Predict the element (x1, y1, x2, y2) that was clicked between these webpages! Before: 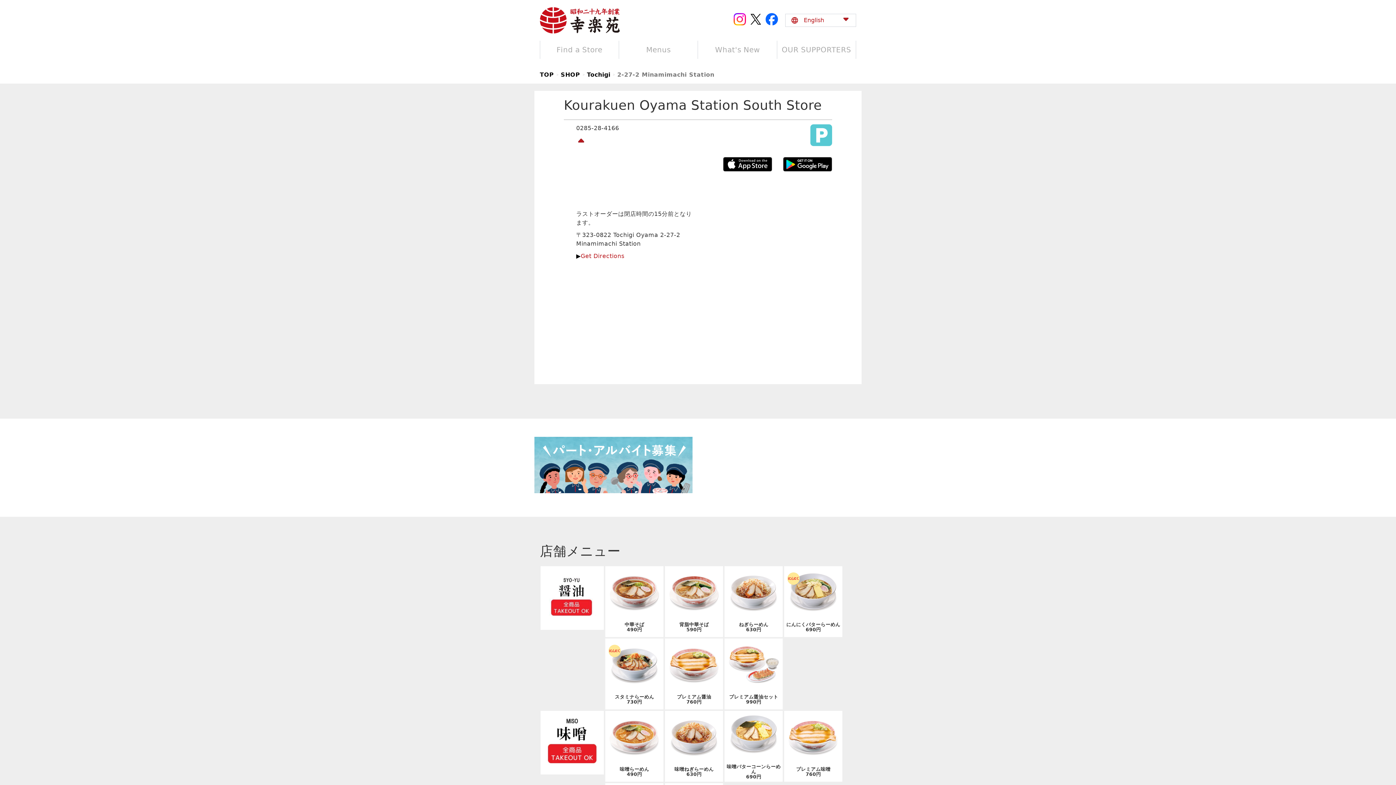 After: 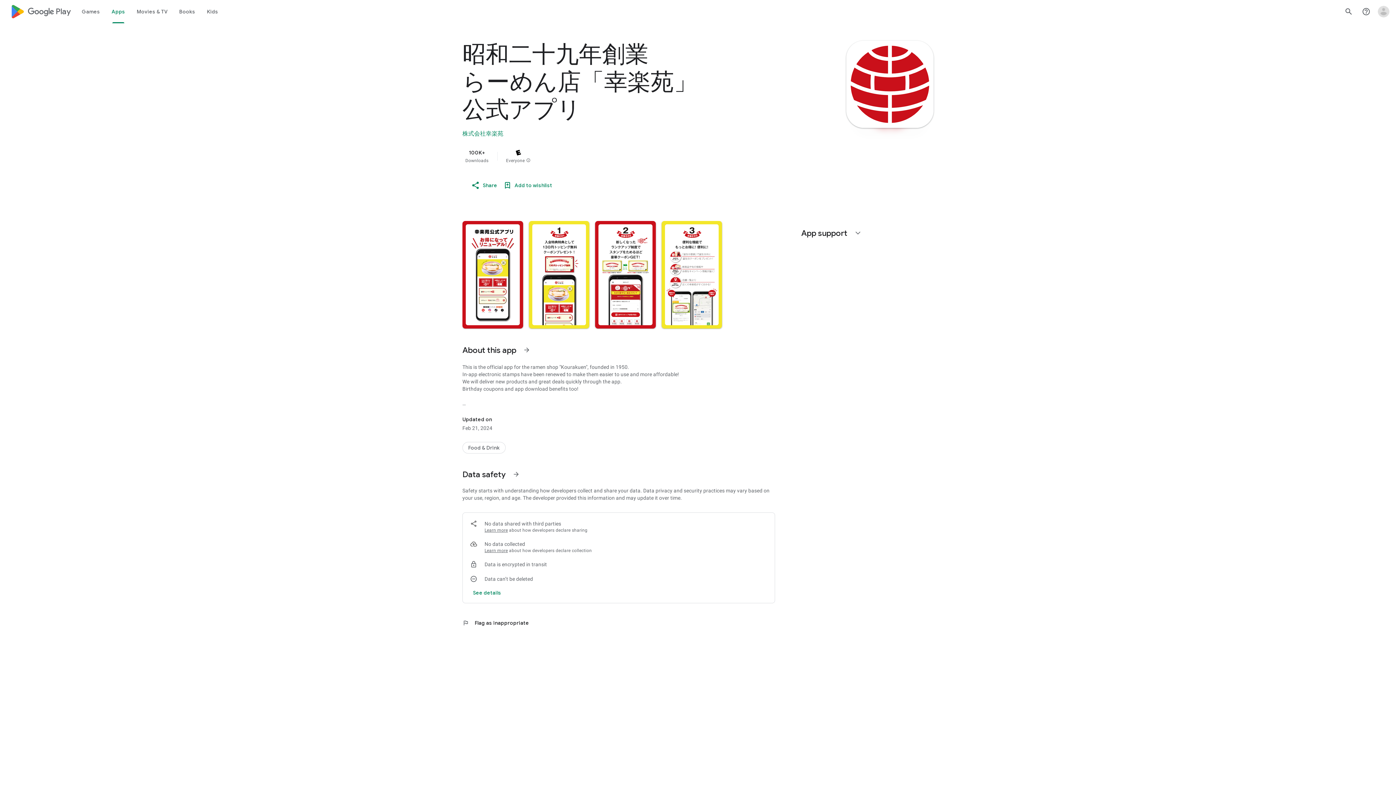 Action: bbox: (777, 157, 832, 171)